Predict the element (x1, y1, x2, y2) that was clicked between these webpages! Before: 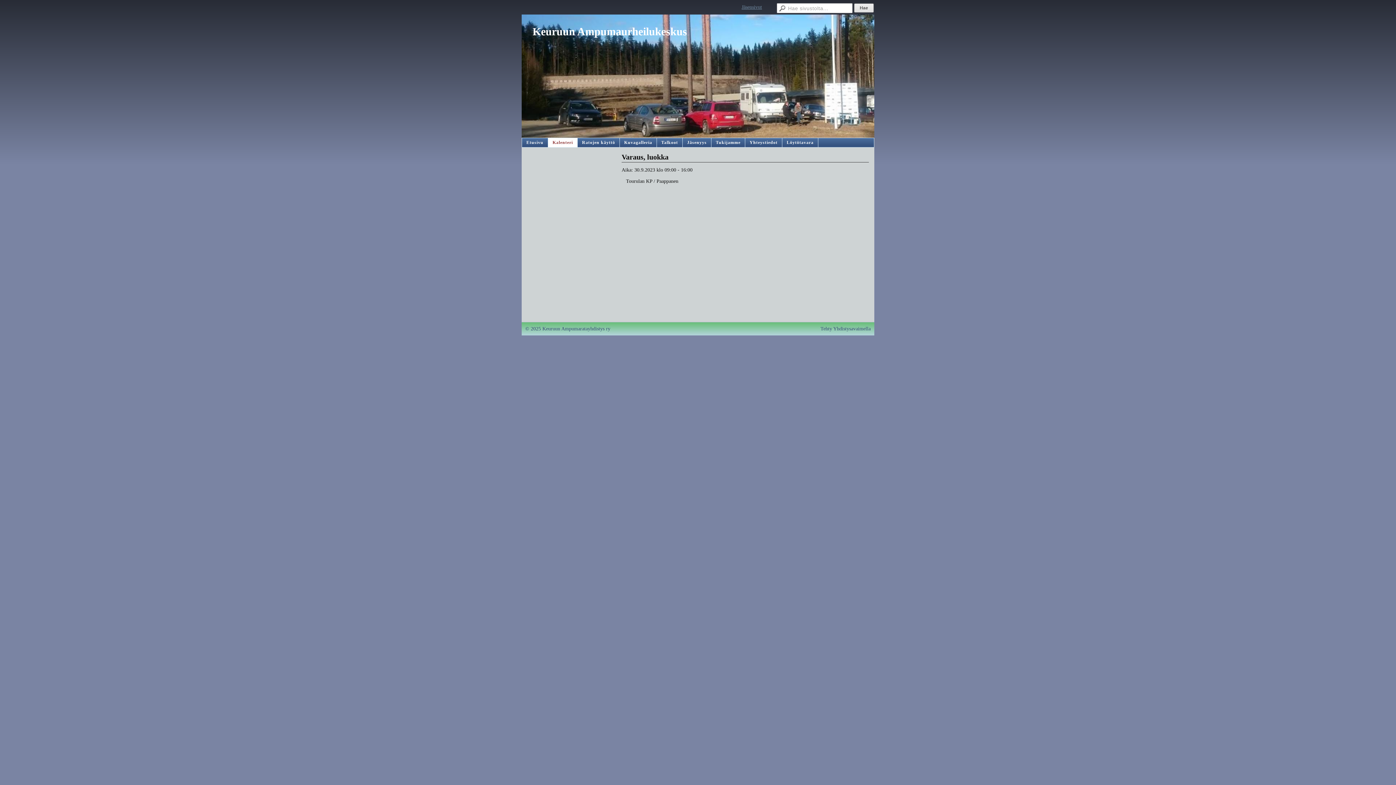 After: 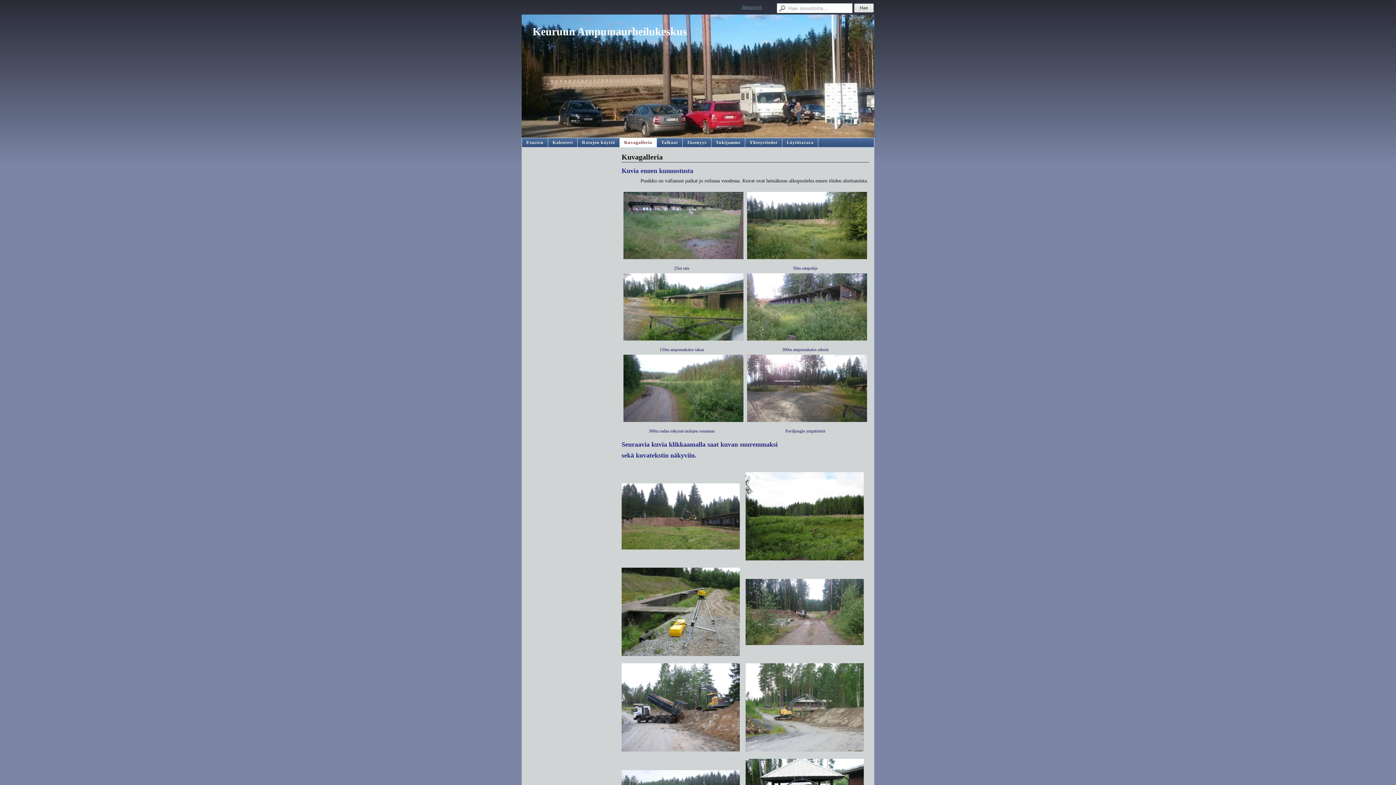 Action: bbox: (620, 138, 657, 147) label: Kuvagalleria